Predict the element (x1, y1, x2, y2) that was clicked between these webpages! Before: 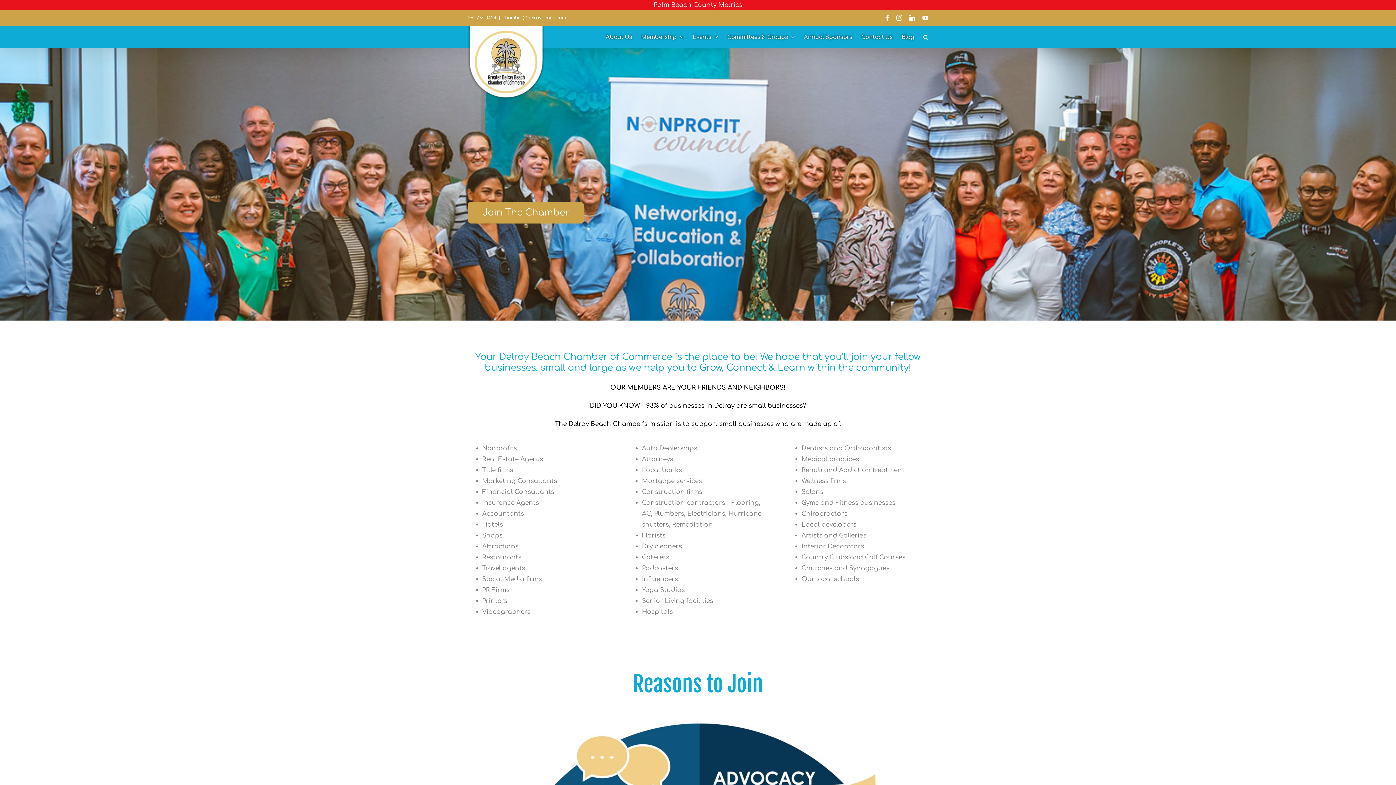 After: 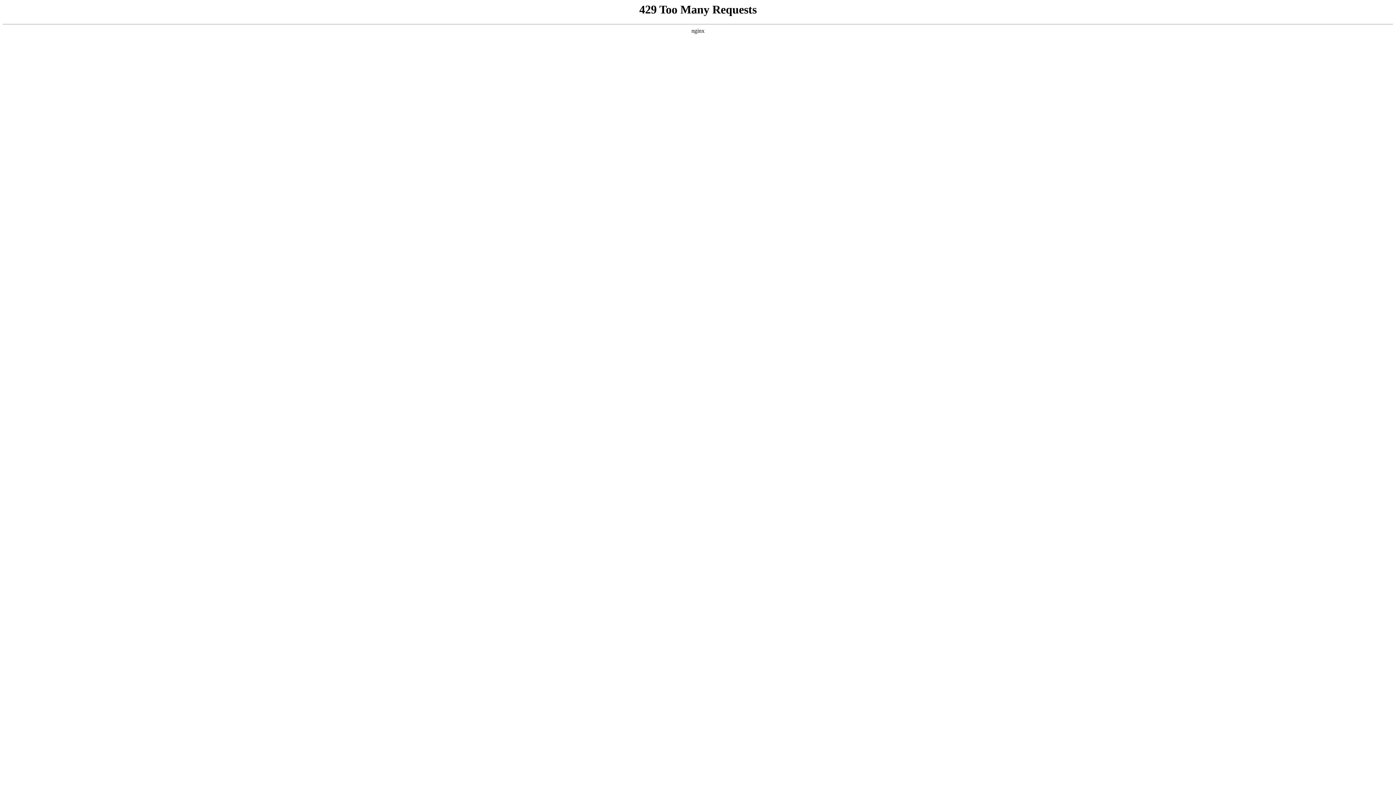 Action: bbox: (804, 26, 852, 48) label: Annual Sponsors